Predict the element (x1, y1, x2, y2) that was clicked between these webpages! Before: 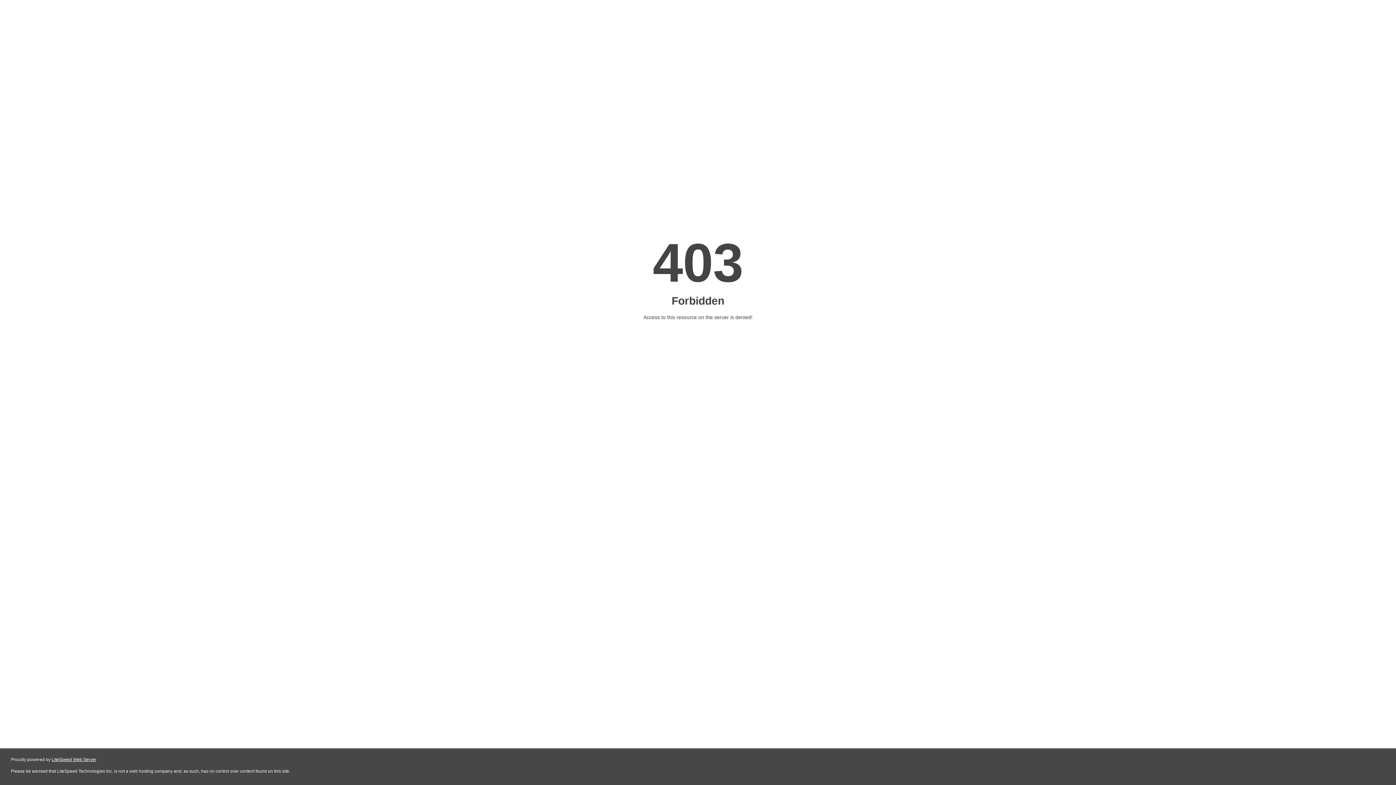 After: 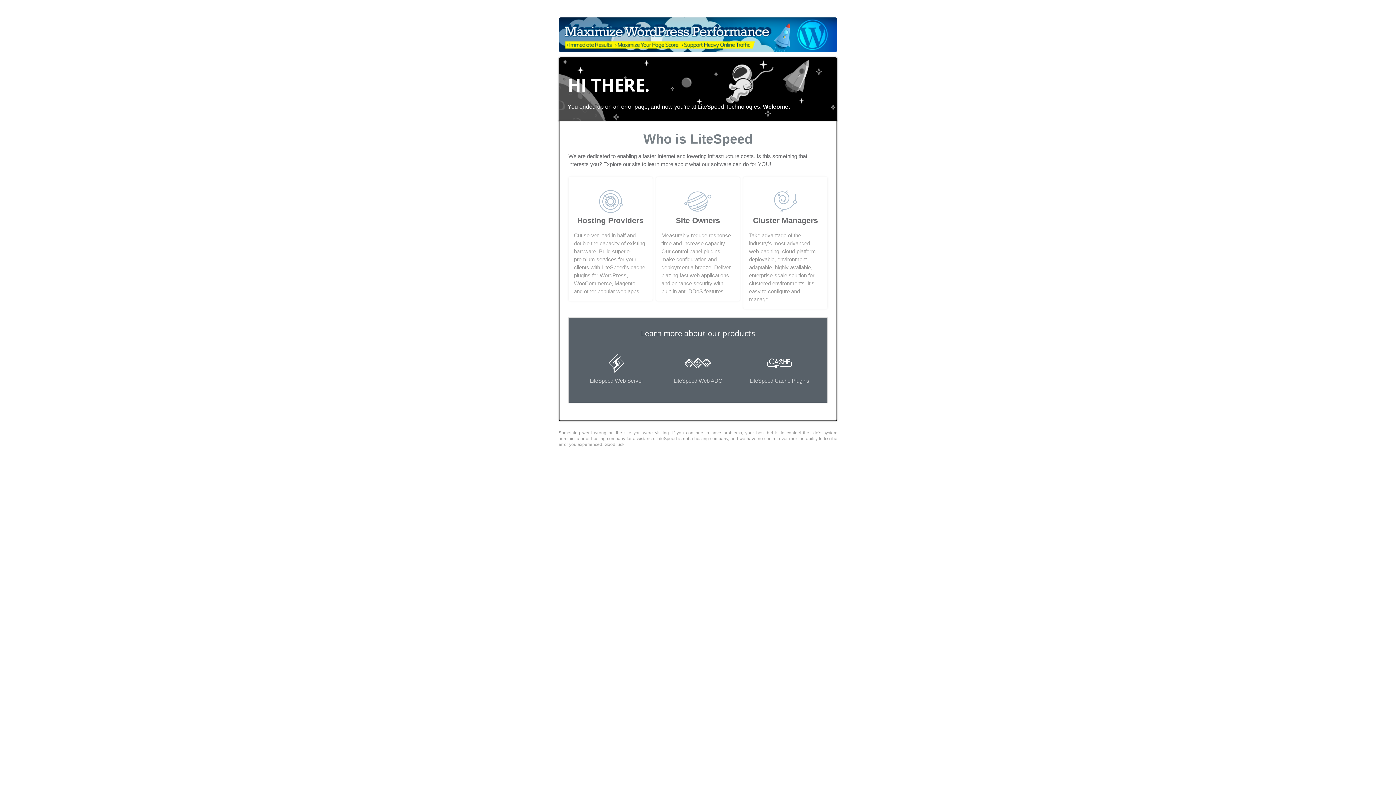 Action: label: LiteSpeed Web Server bbox: (51, 757, 96, 762)